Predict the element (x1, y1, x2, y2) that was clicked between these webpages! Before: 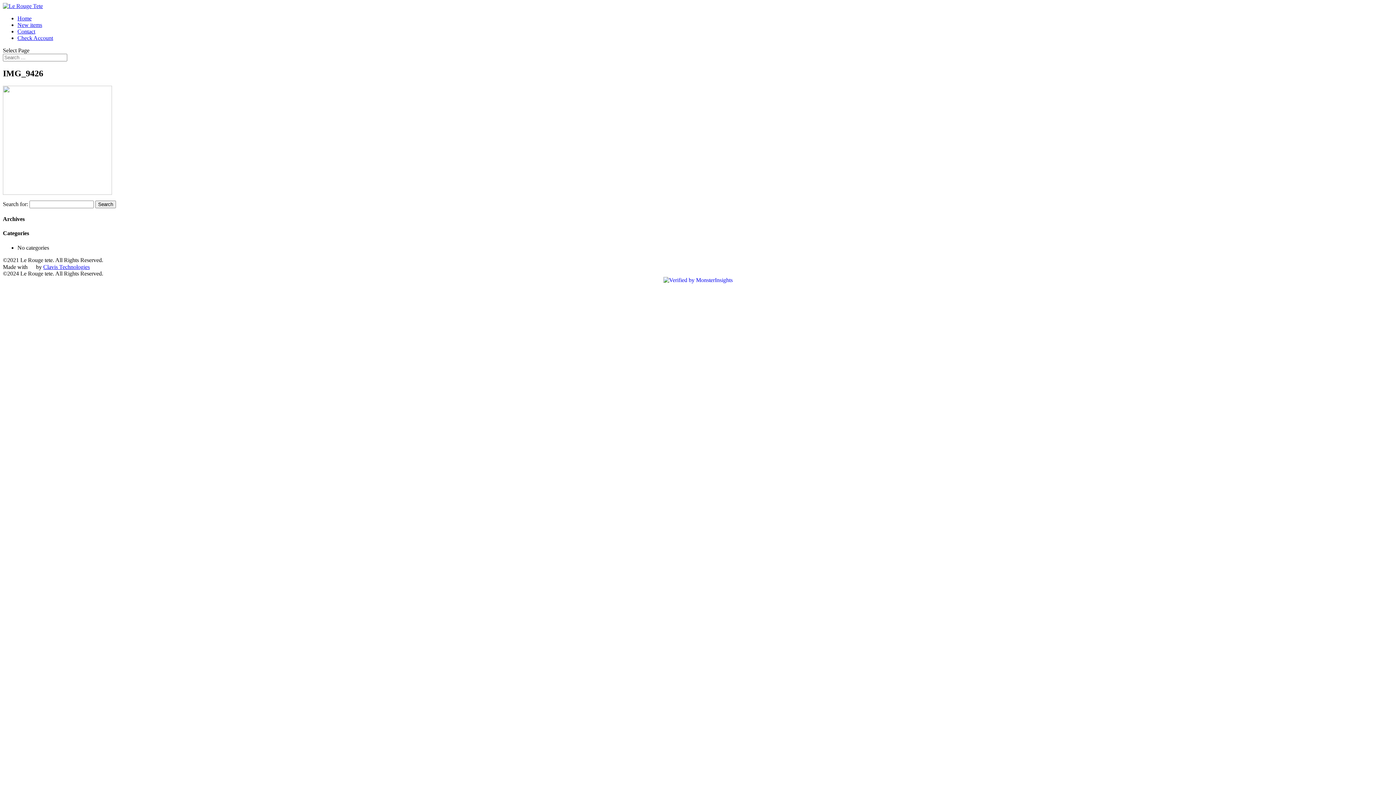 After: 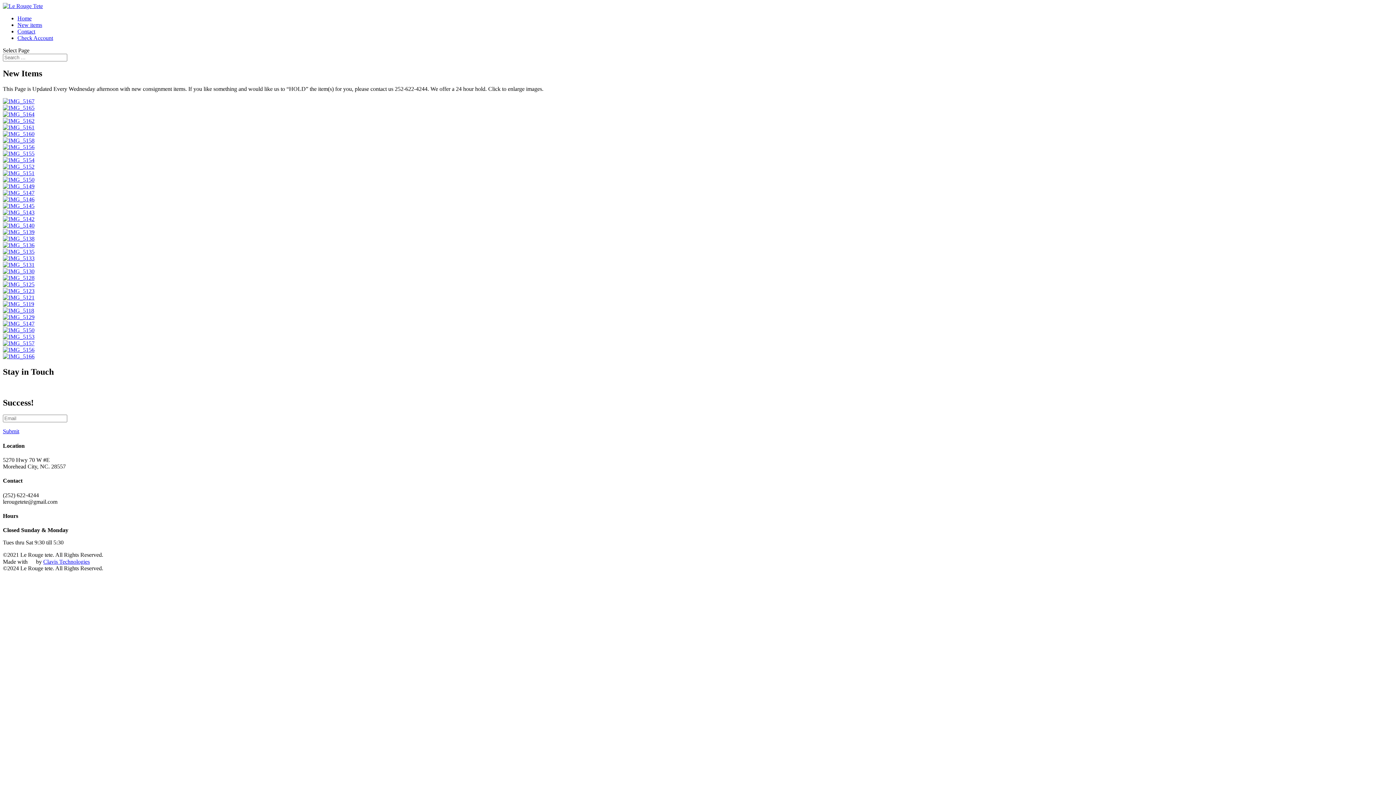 Action: label: New items bbox: (17, 21, 42, 28)